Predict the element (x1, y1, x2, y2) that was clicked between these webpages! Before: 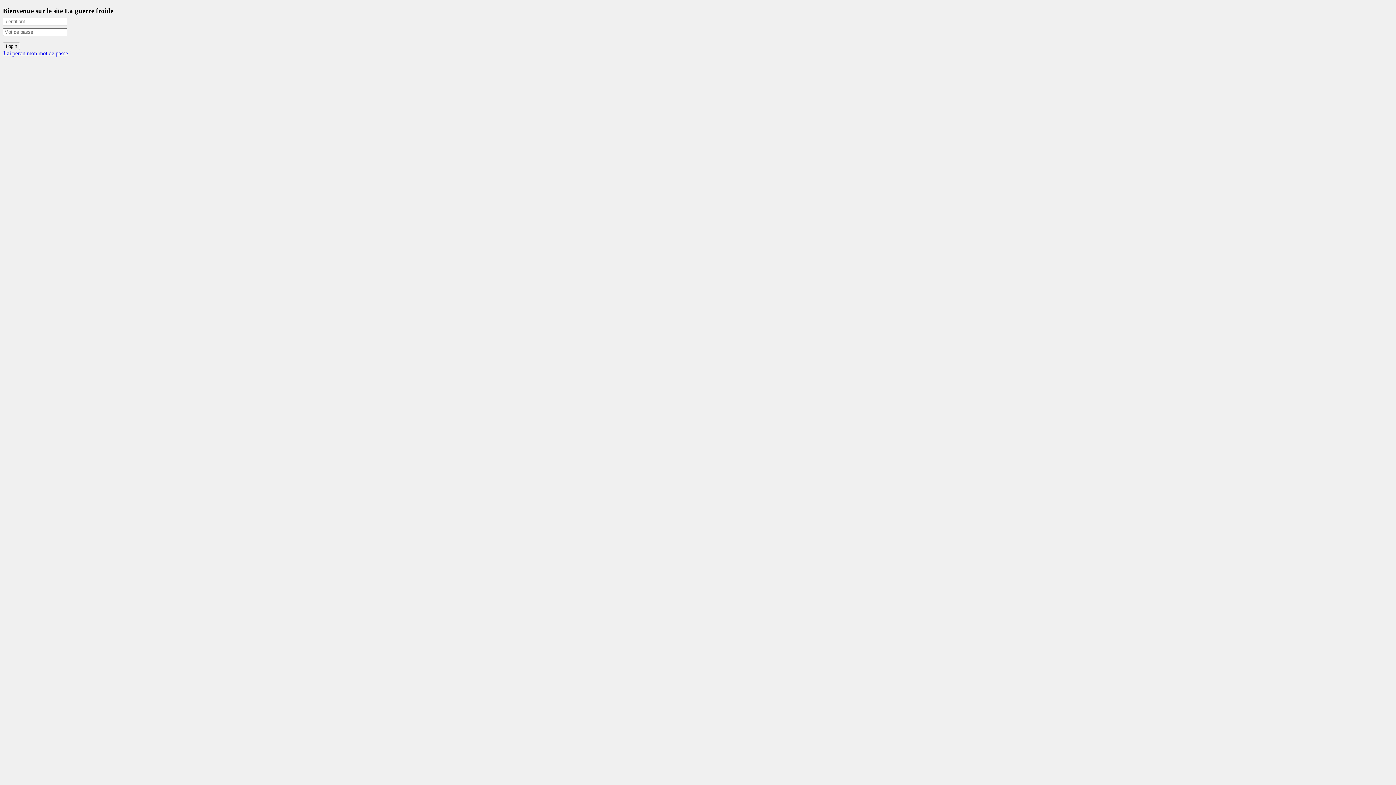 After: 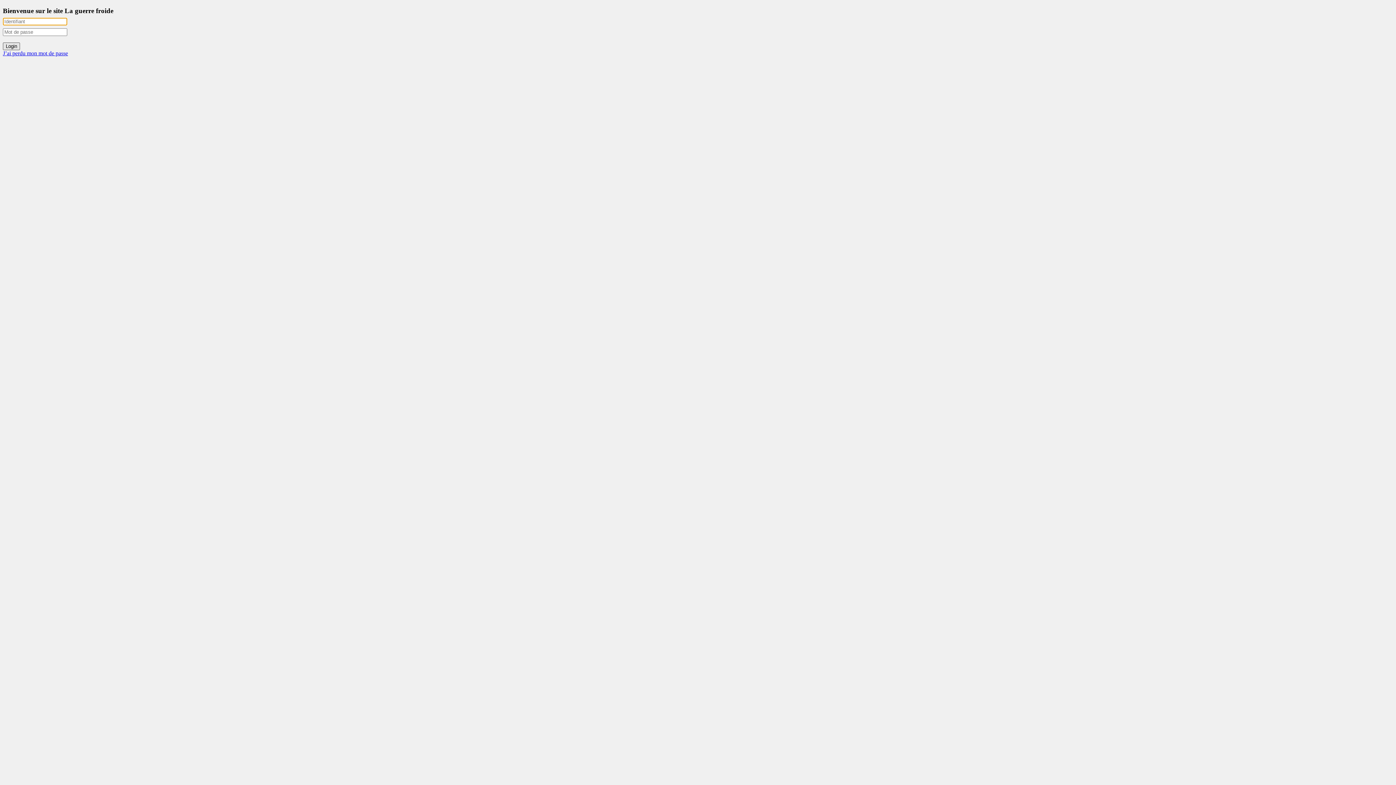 Action: bbox: (2, 42, 20, 50) label: Login